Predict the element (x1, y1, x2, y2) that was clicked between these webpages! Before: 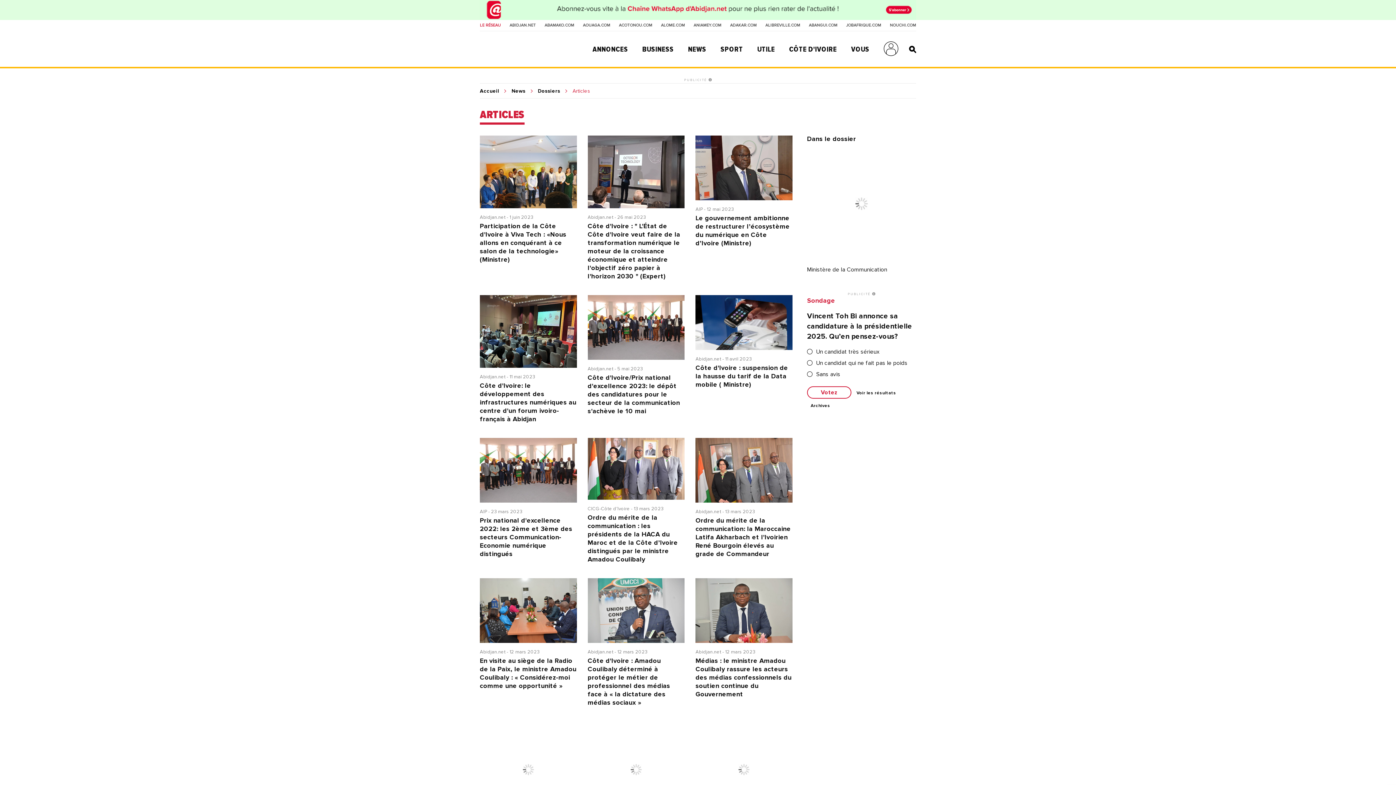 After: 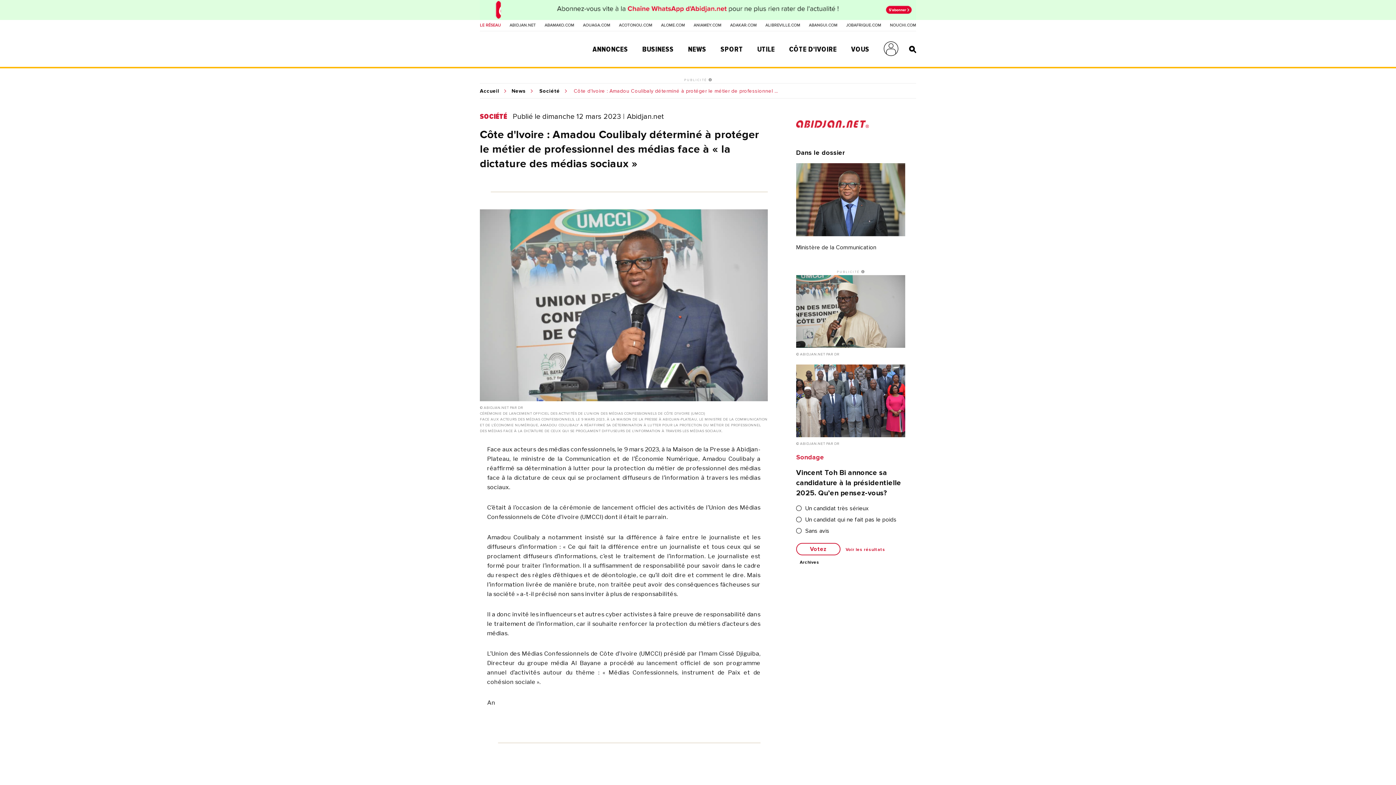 Action: label: Abidjan.net - 12 mars 2023
Côte d'Ivoire : Amadou Coulibaly déterminé à protéger le métier de professionnel des médias face à « la dictature des médias sociaux » bbox: (587, 578, 684, 707)